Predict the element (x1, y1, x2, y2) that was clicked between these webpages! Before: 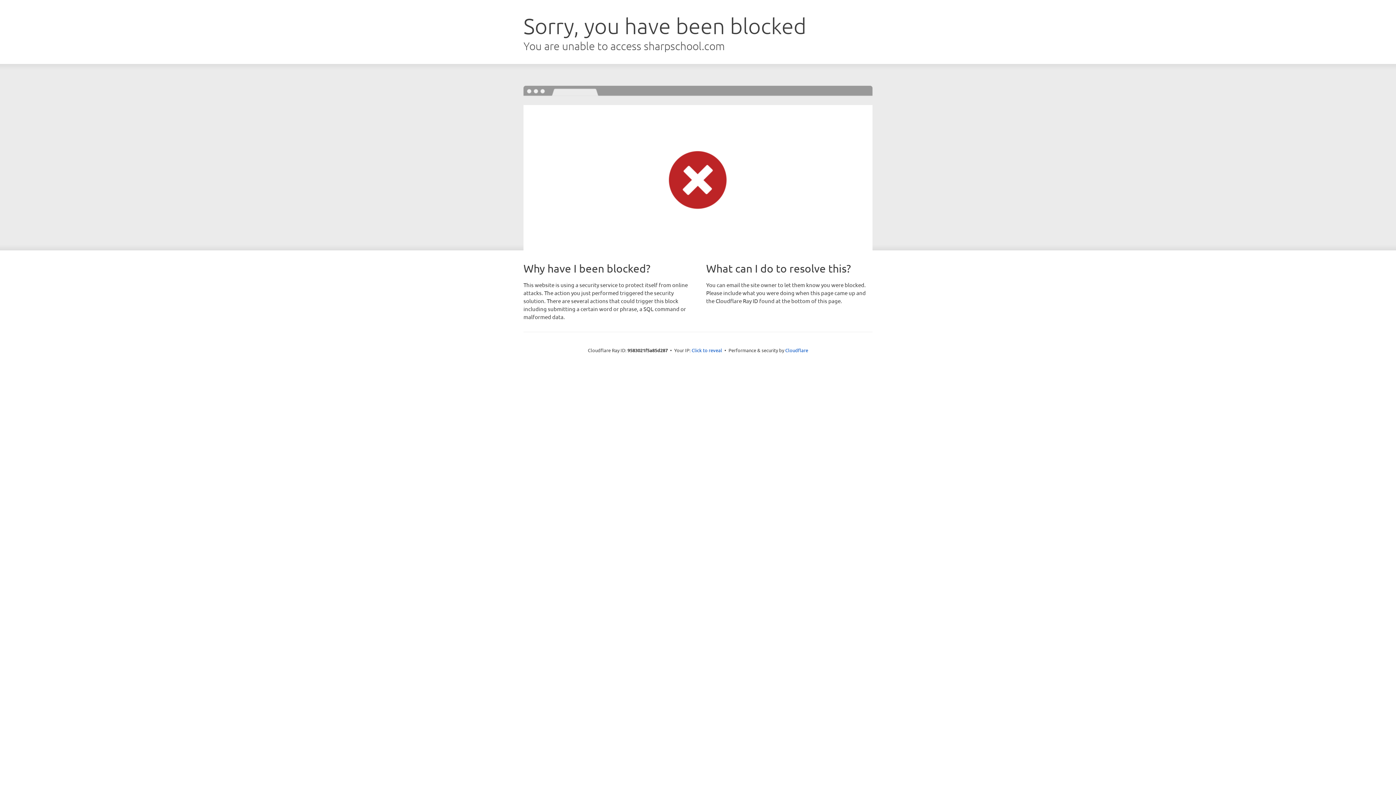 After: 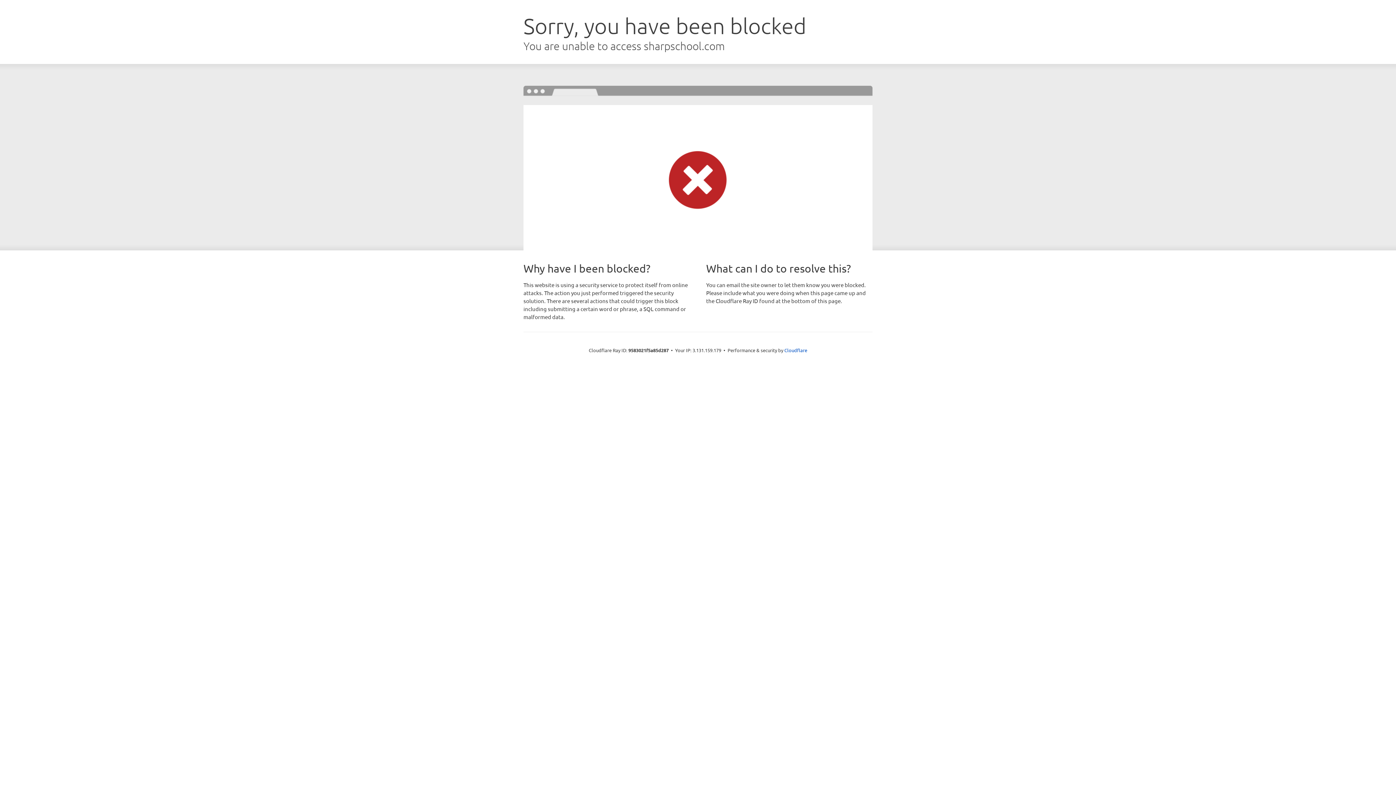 Action: bbox: (691, 346, 722, 353) label: Click to reveal